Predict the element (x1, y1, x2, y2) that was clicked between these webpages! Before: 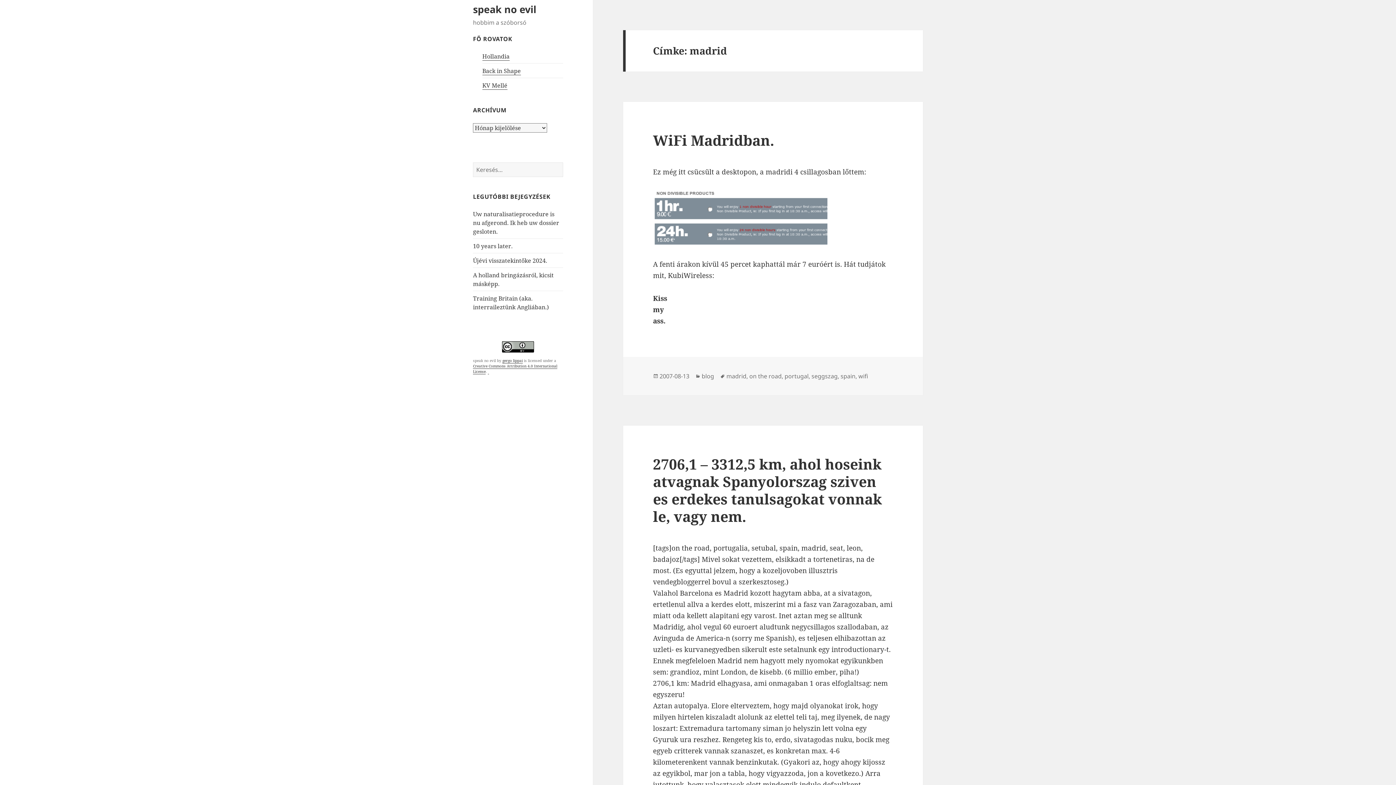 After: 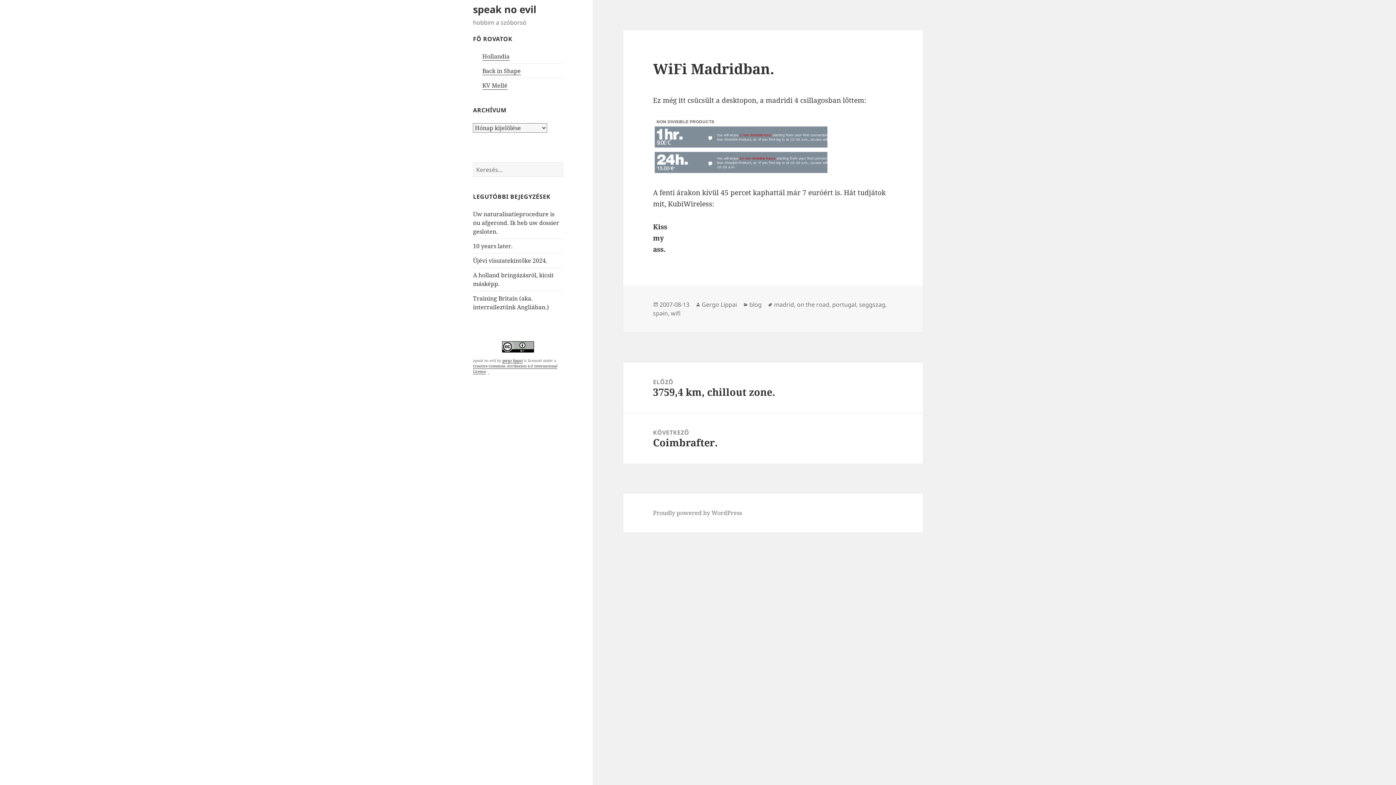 Action: label: WiFi Madridban. bbox: (653, 130, 774, 149)